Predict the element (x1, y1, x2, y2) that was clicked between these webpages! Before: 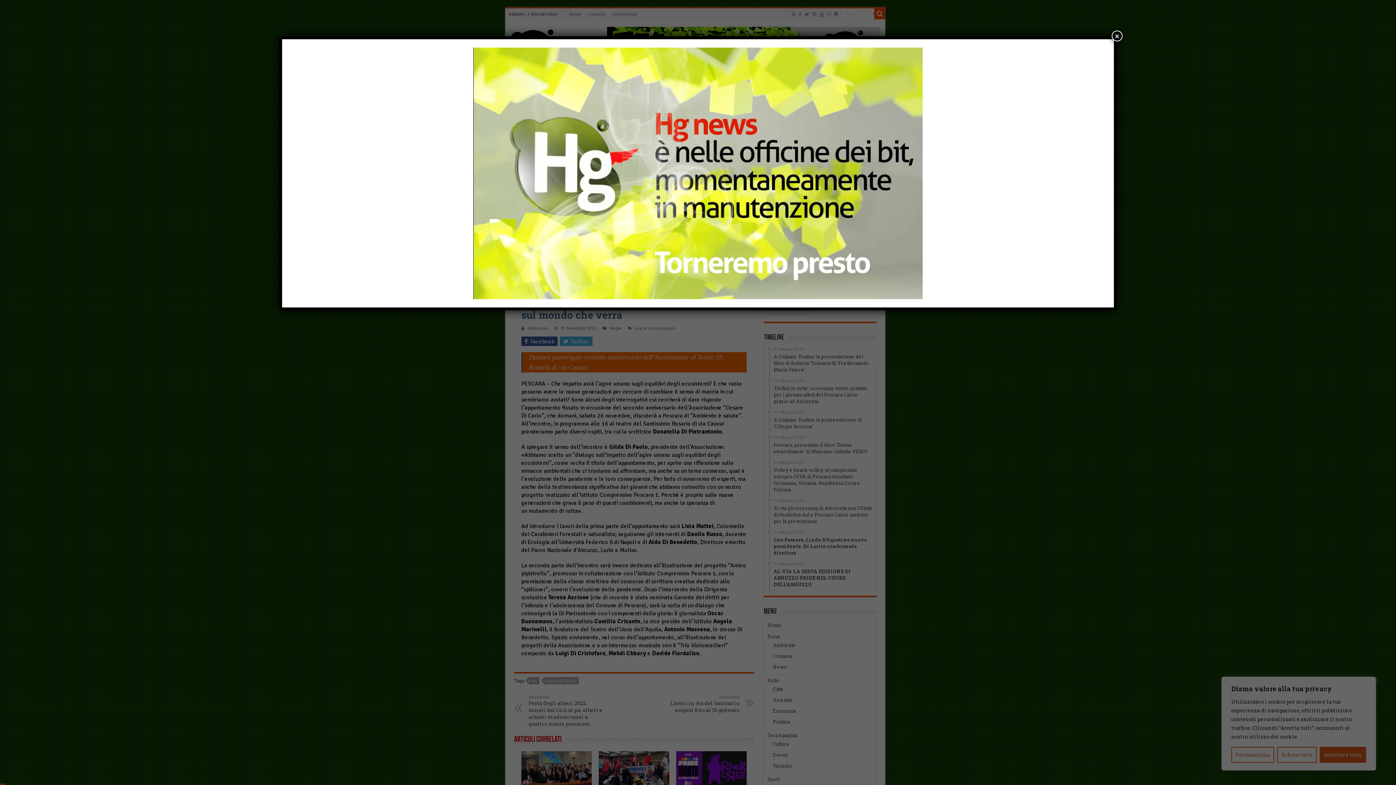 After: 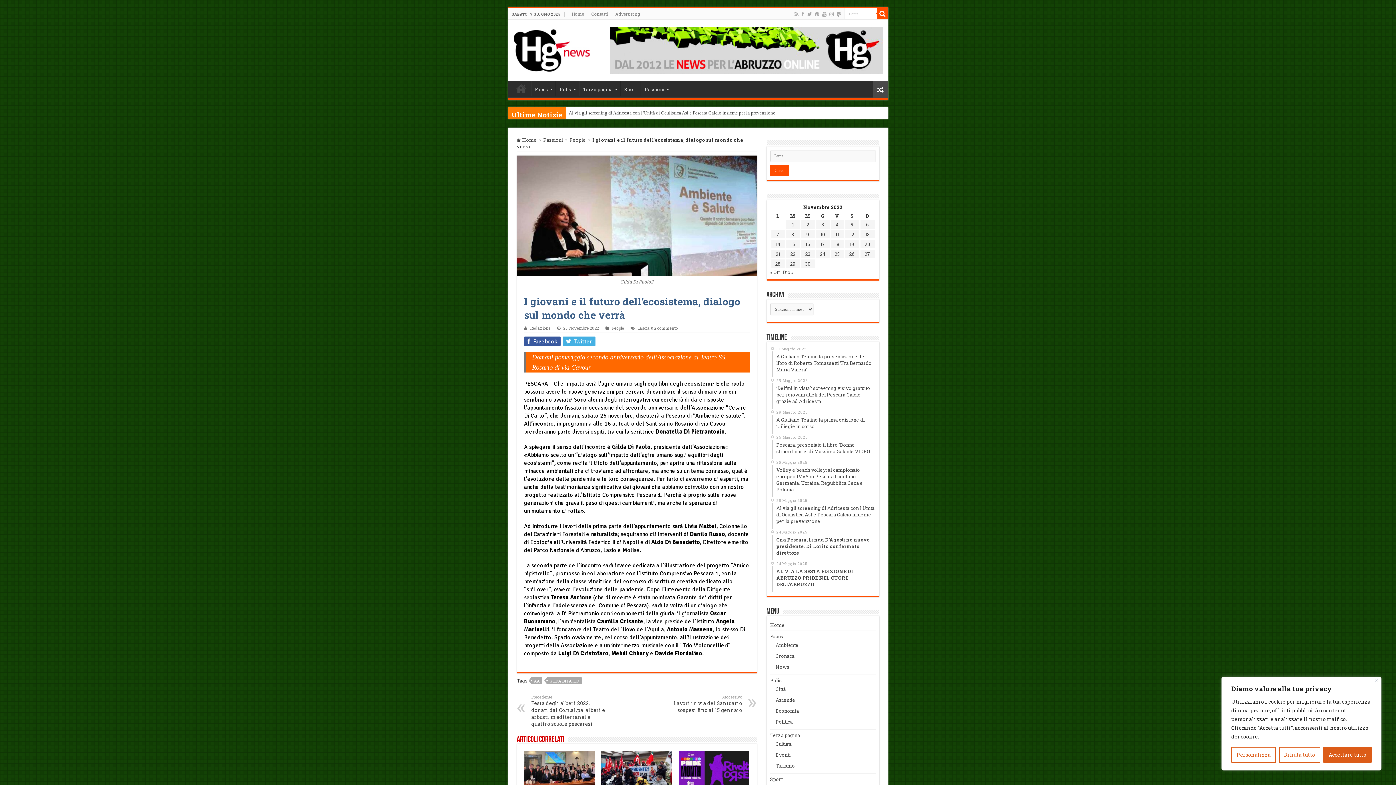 Action: label: Chiudi bbox: (1112, 30, 1122, 41)